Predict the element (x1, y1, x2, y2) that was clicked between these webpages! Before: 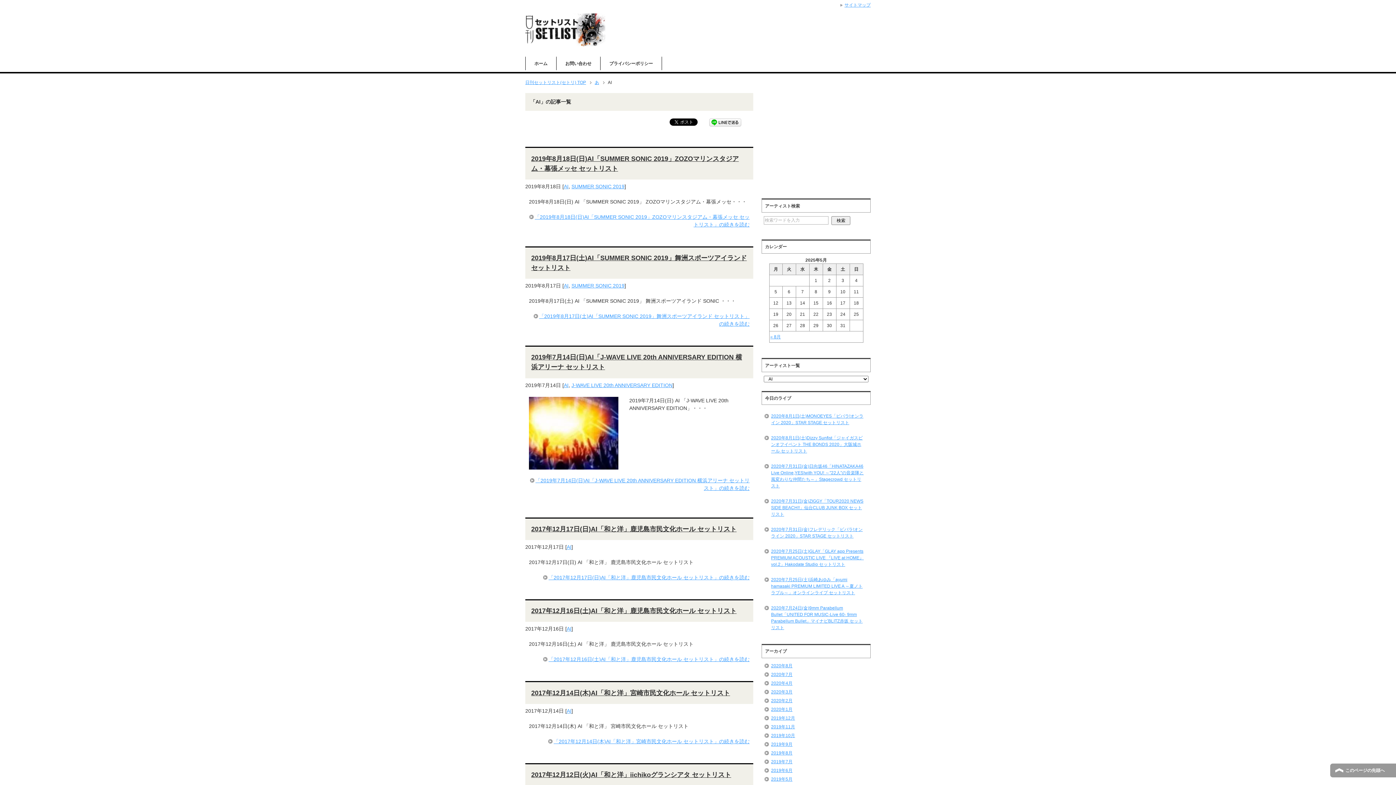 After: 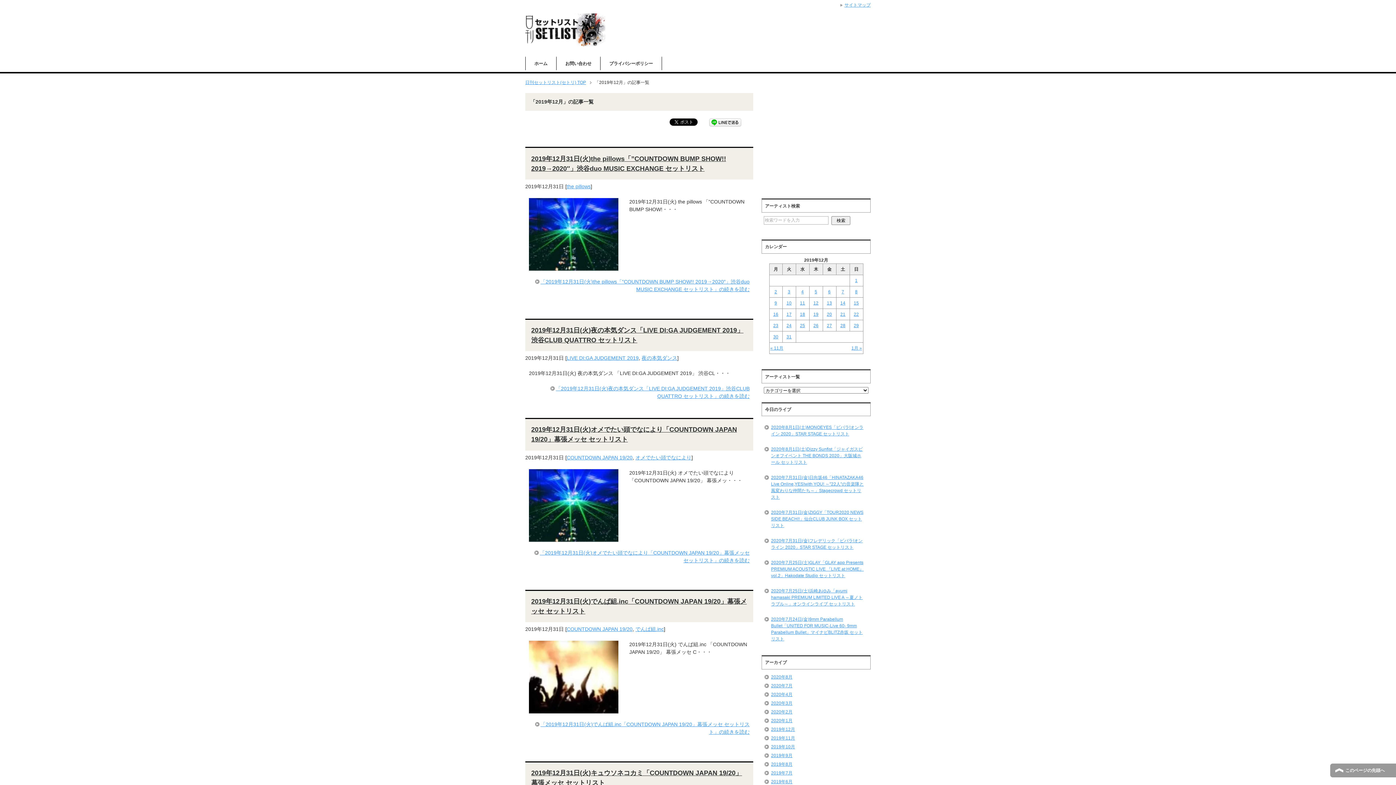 Action: label: 2019年12月 bbox: (771, 716, 795, 721)